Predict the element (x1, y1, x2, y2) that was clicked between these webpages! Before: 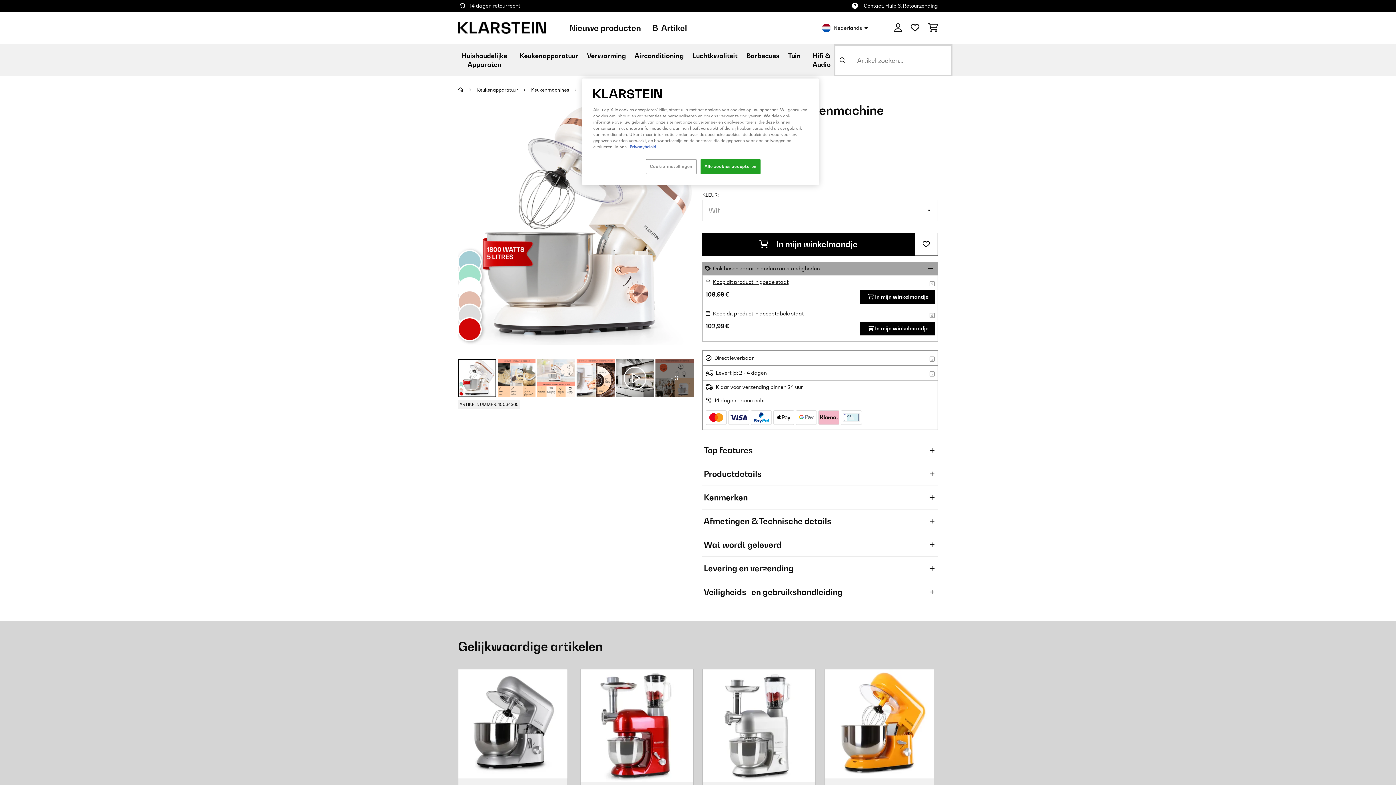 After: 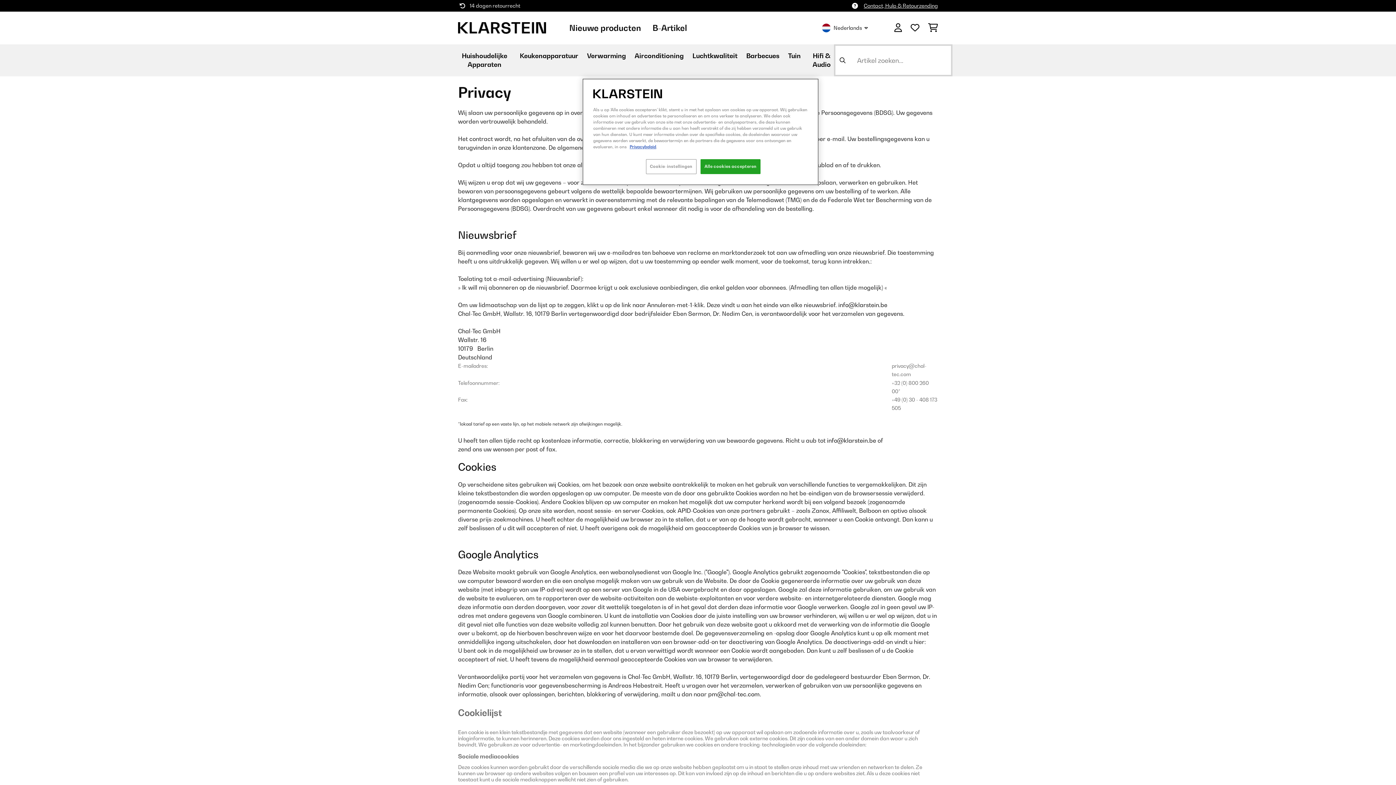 Action: bbox: (629, 144, 656, 149) label: Privacybeleid